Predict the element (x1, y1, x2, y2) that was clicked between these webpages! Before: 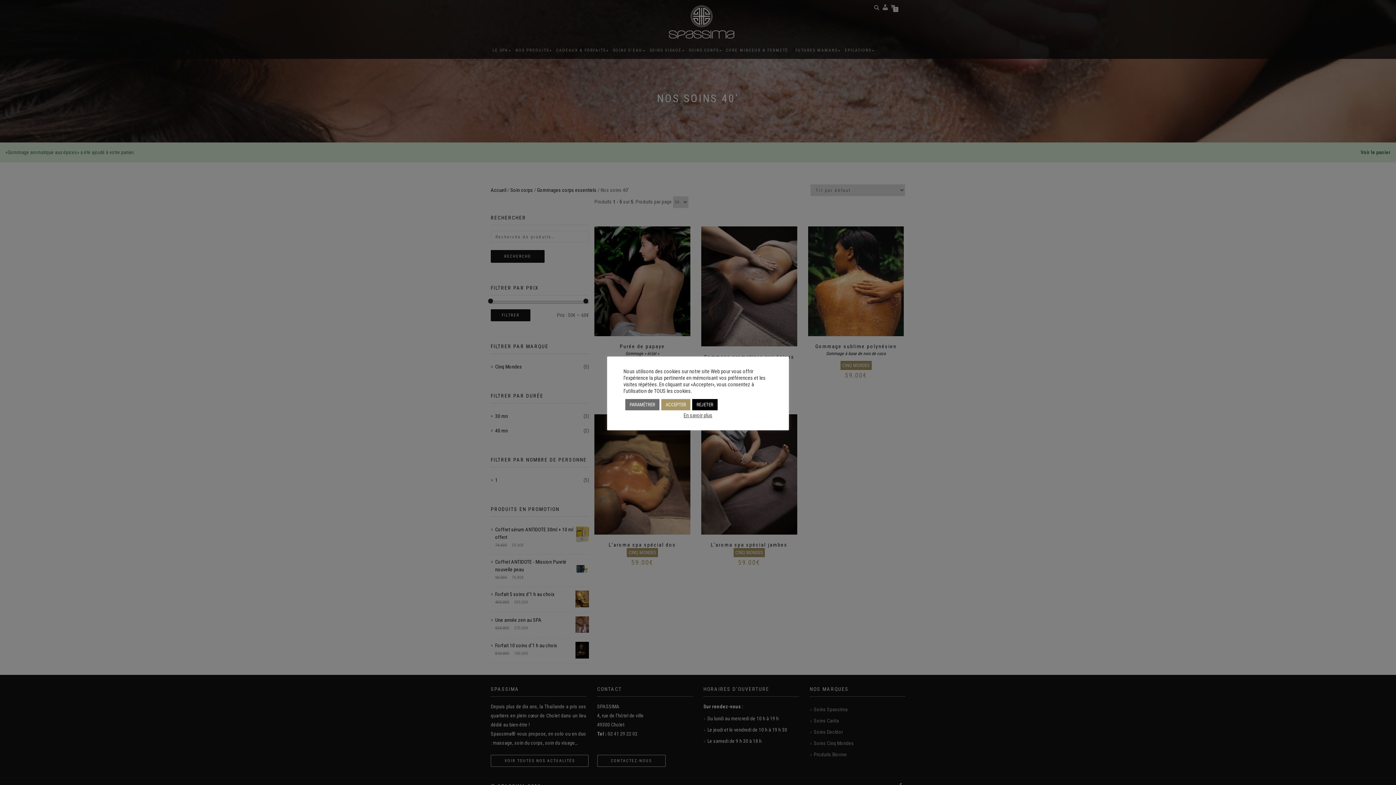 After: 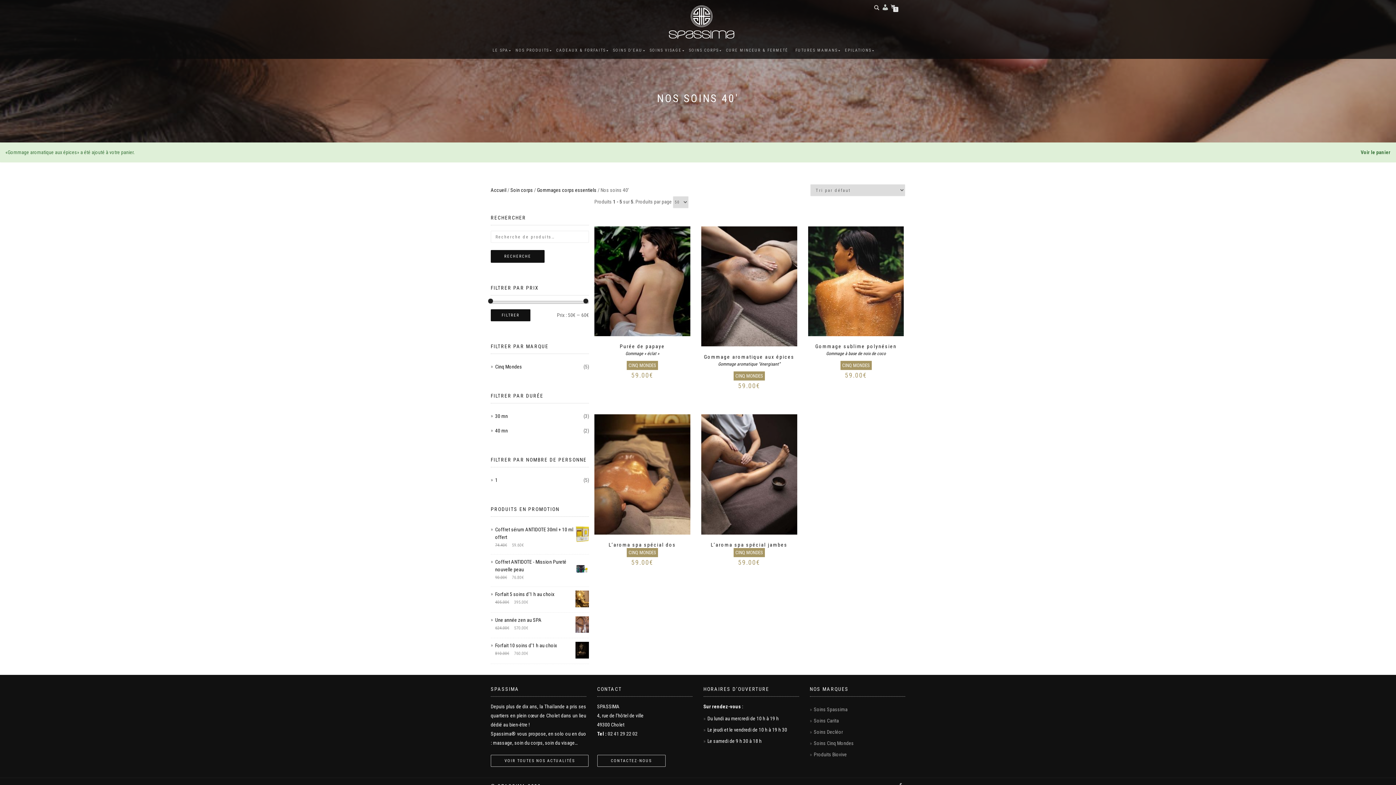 Action: bbox: (661, 399, 690, 410) label: ACCEPTER